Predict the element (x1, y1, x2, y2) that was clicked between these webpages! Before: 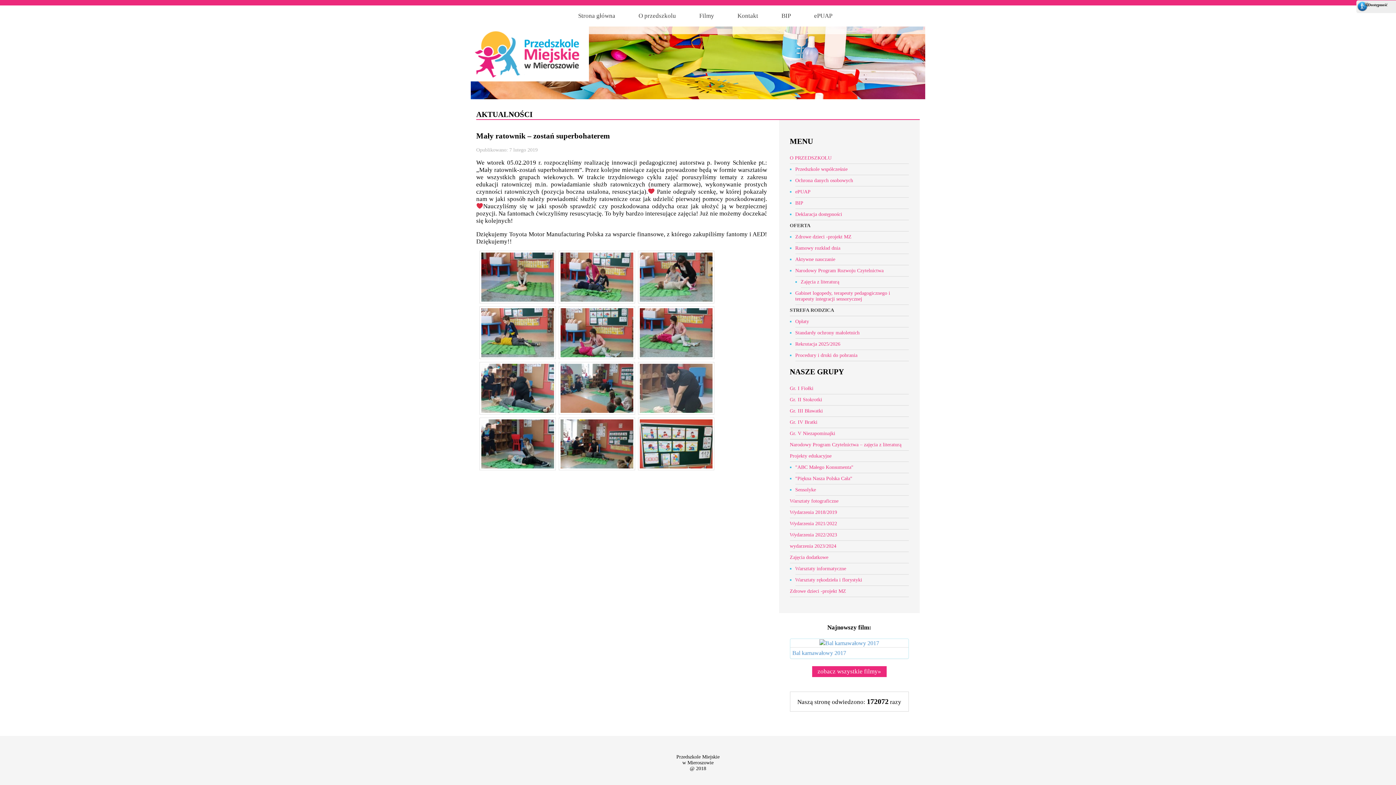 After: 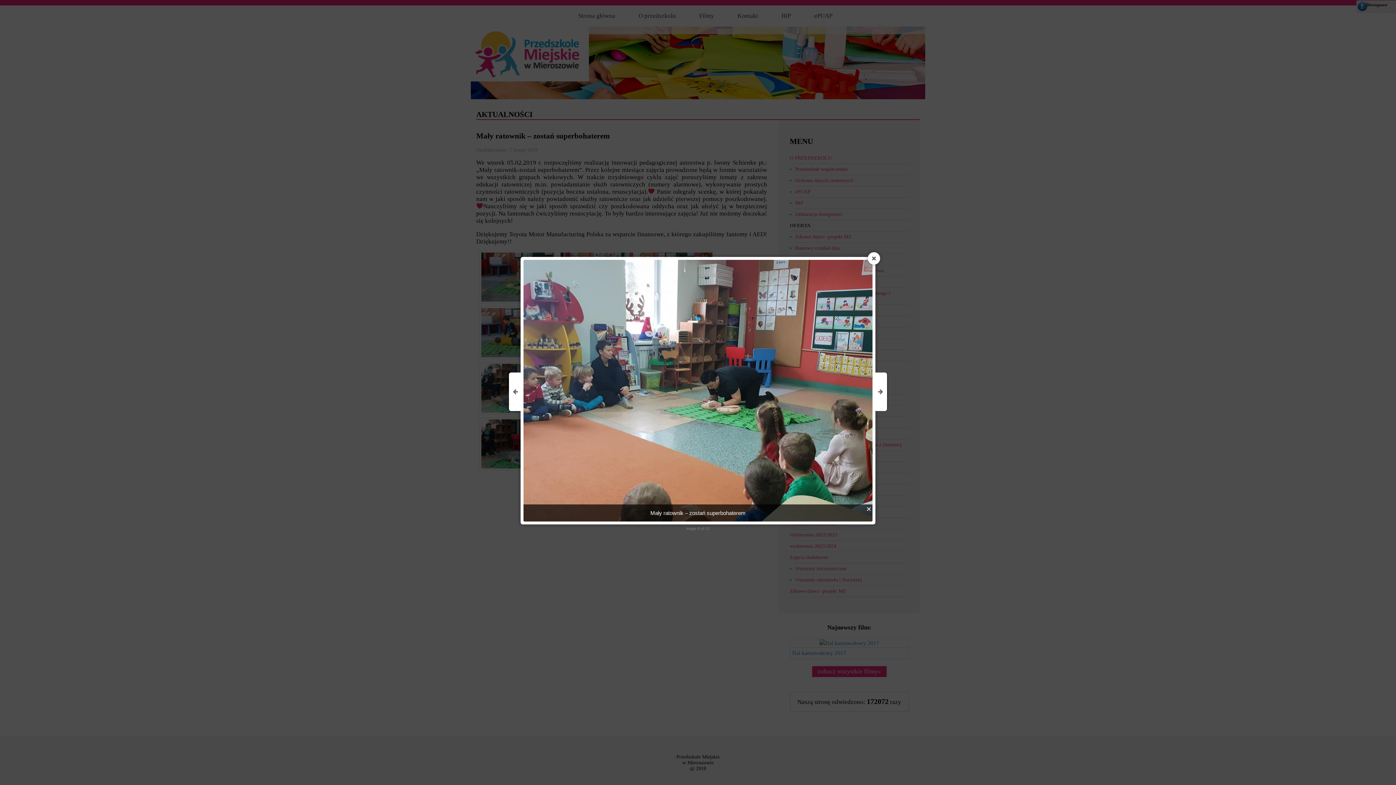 Action: bbox: (560, 364, 633, 413)